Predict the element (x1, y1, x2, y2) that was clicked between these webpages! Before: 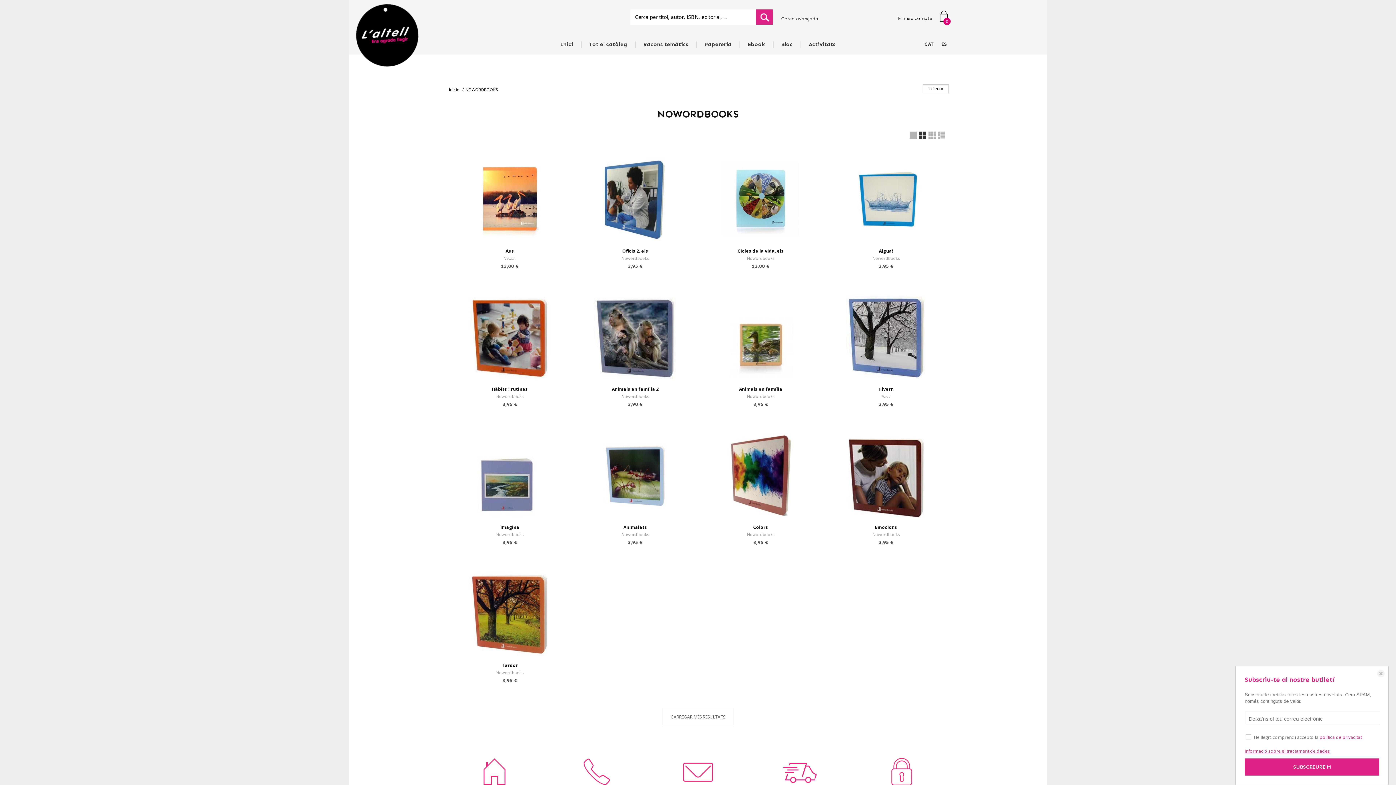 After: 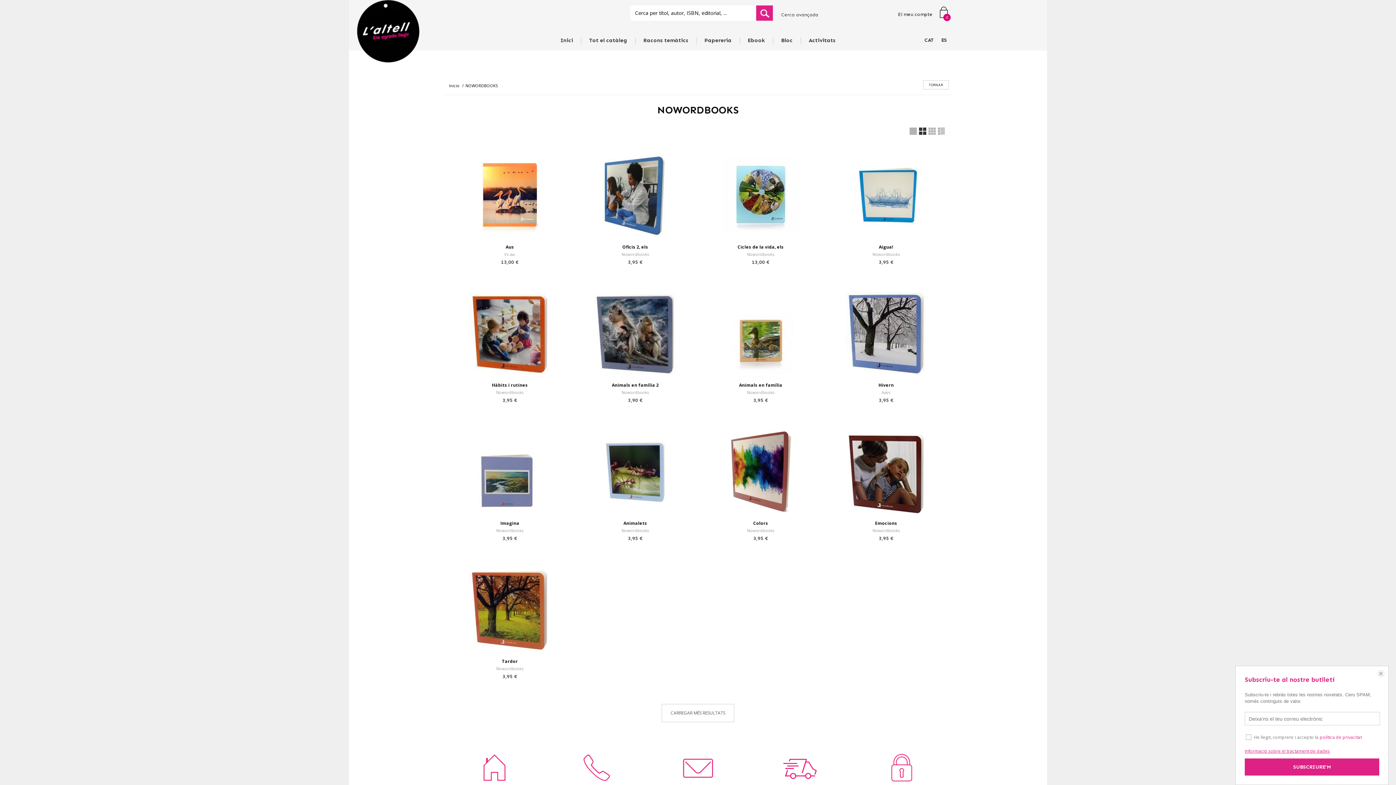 Action: bbox: (447, 755, 541, 789)